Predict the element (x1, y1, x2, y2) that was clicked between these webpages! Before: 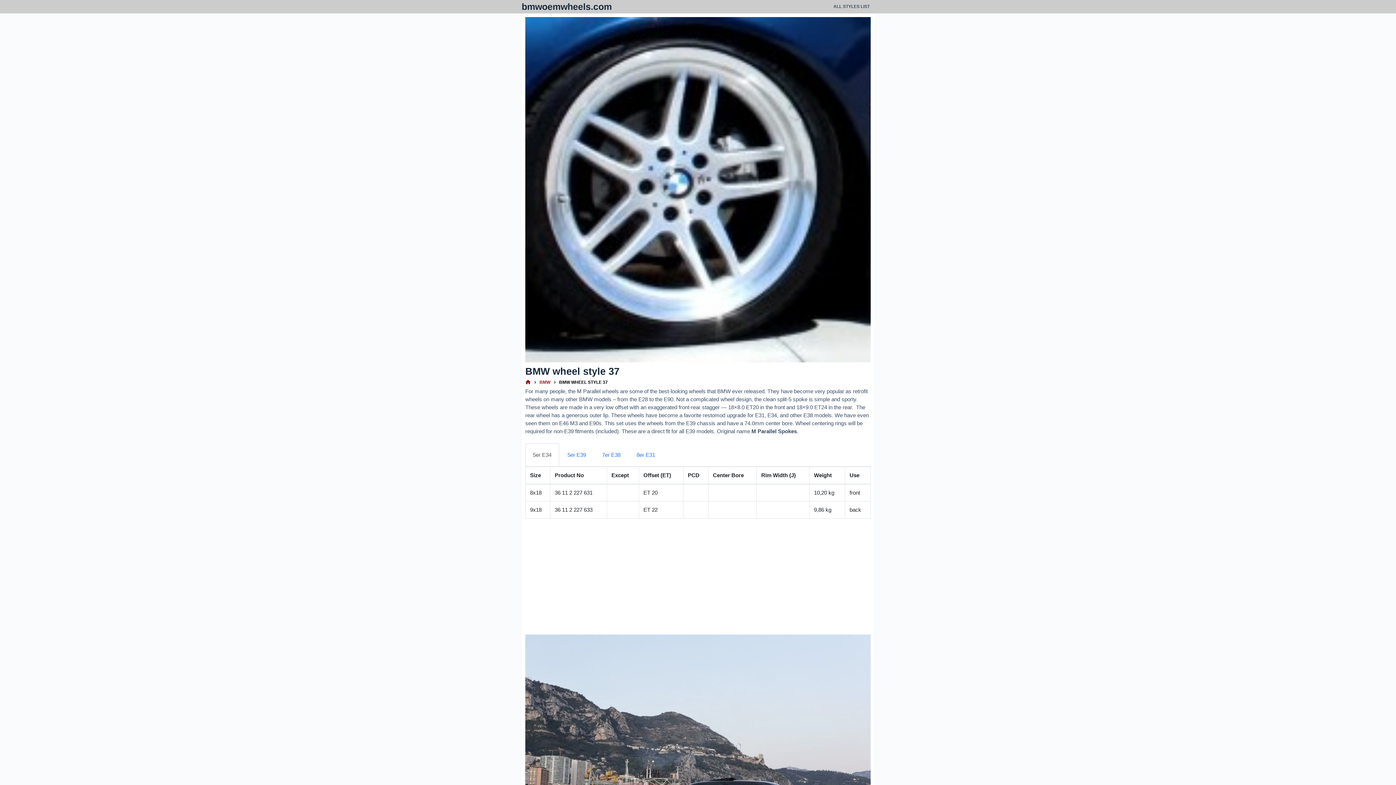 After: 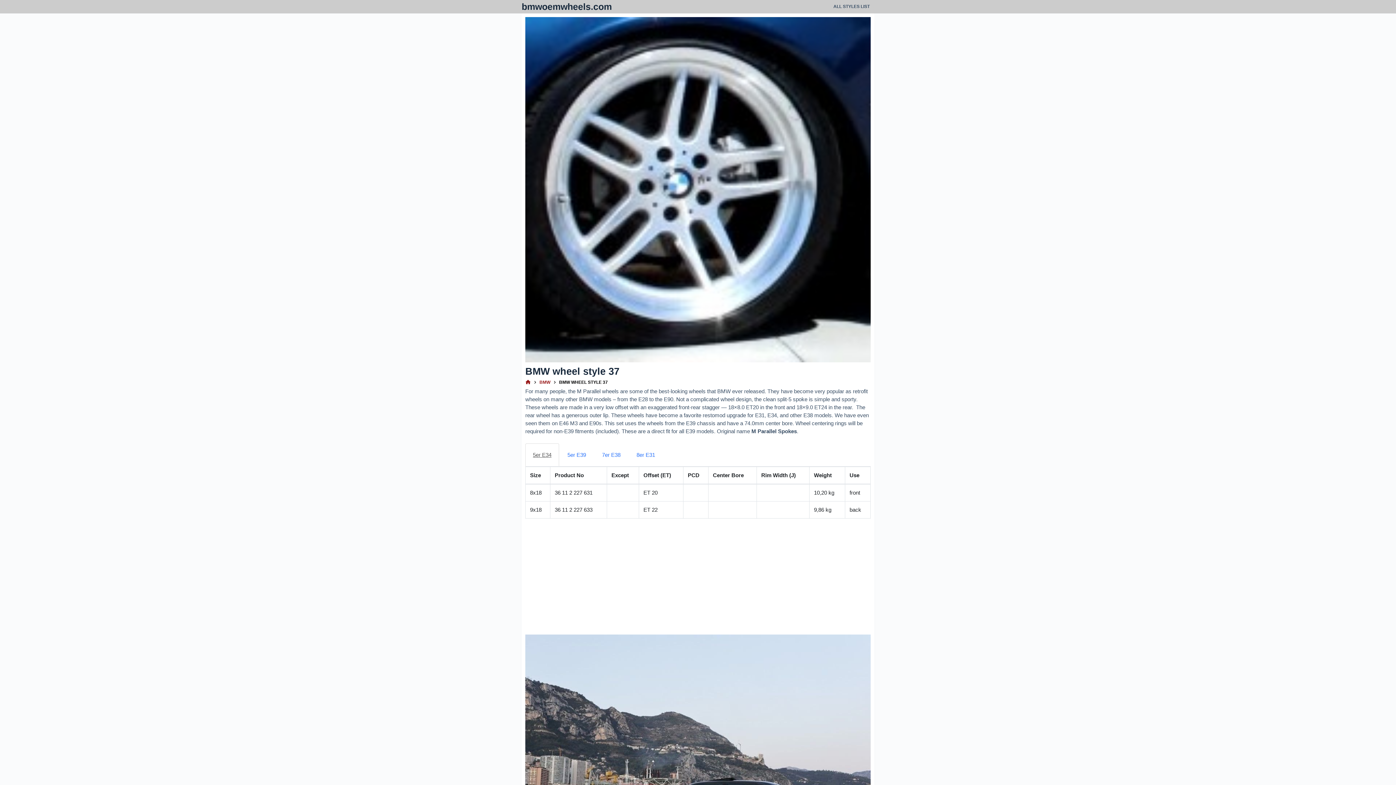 Action: bbox: (525, 443, 559, 466) label: 5er E34